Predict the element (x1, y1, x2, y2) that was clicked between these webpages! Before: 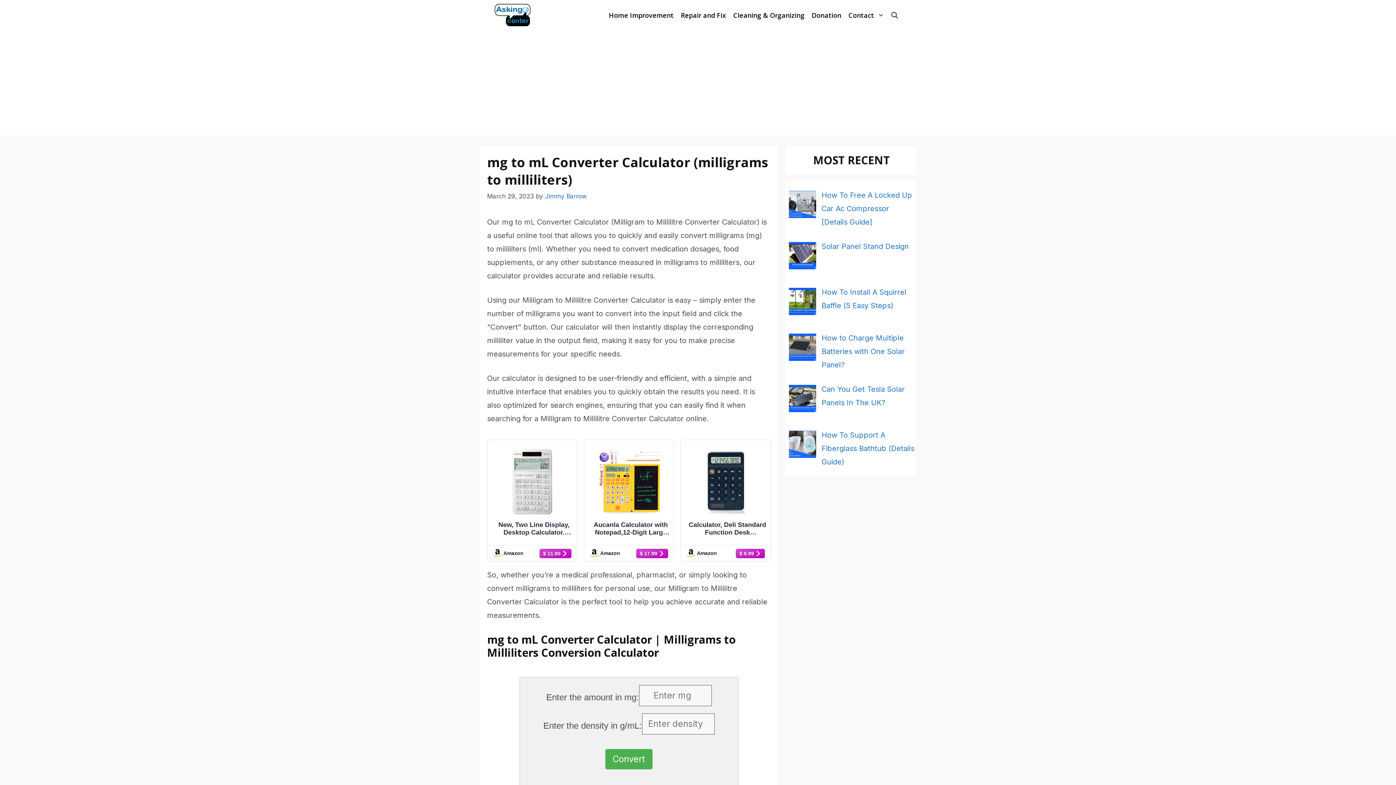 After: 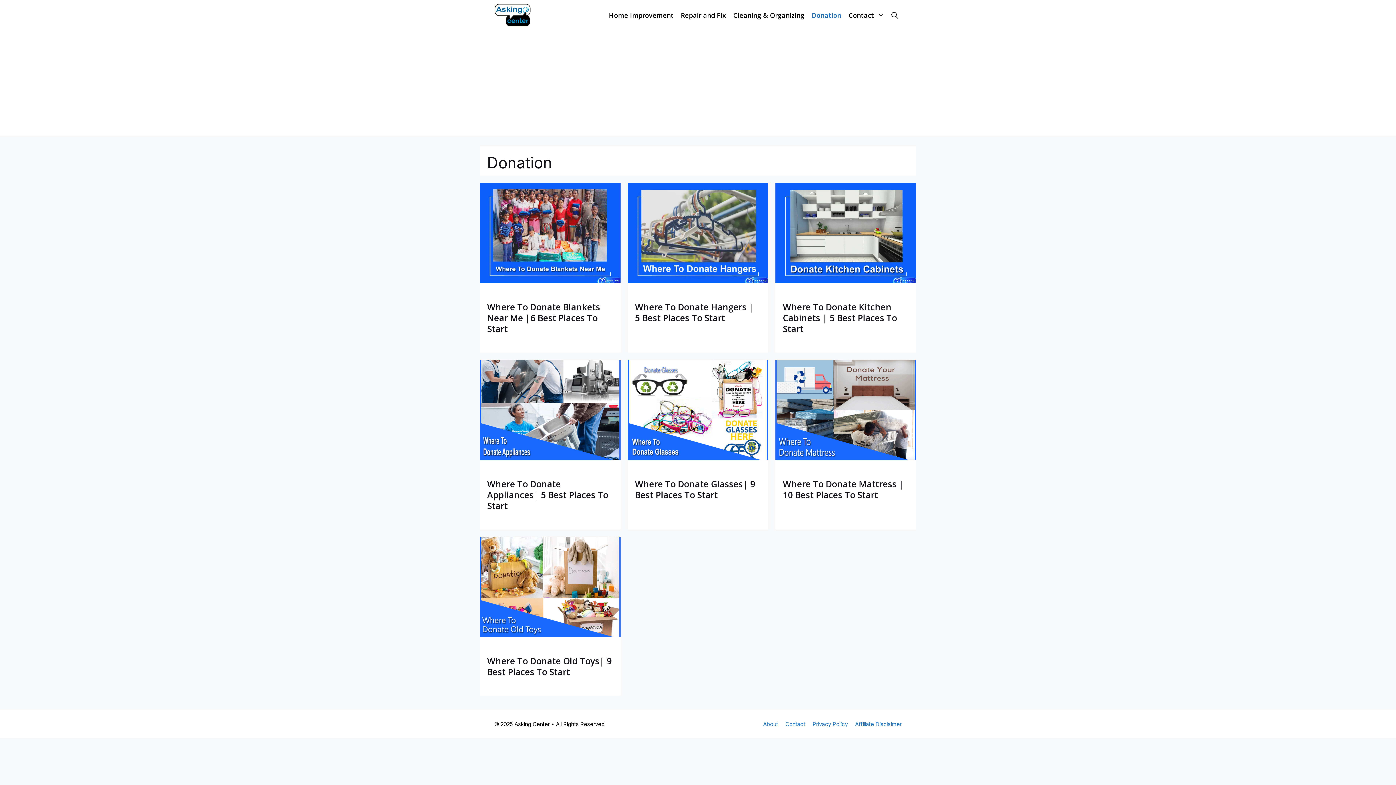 Action: label: Donation bbox: (808, 4, 845, 26)